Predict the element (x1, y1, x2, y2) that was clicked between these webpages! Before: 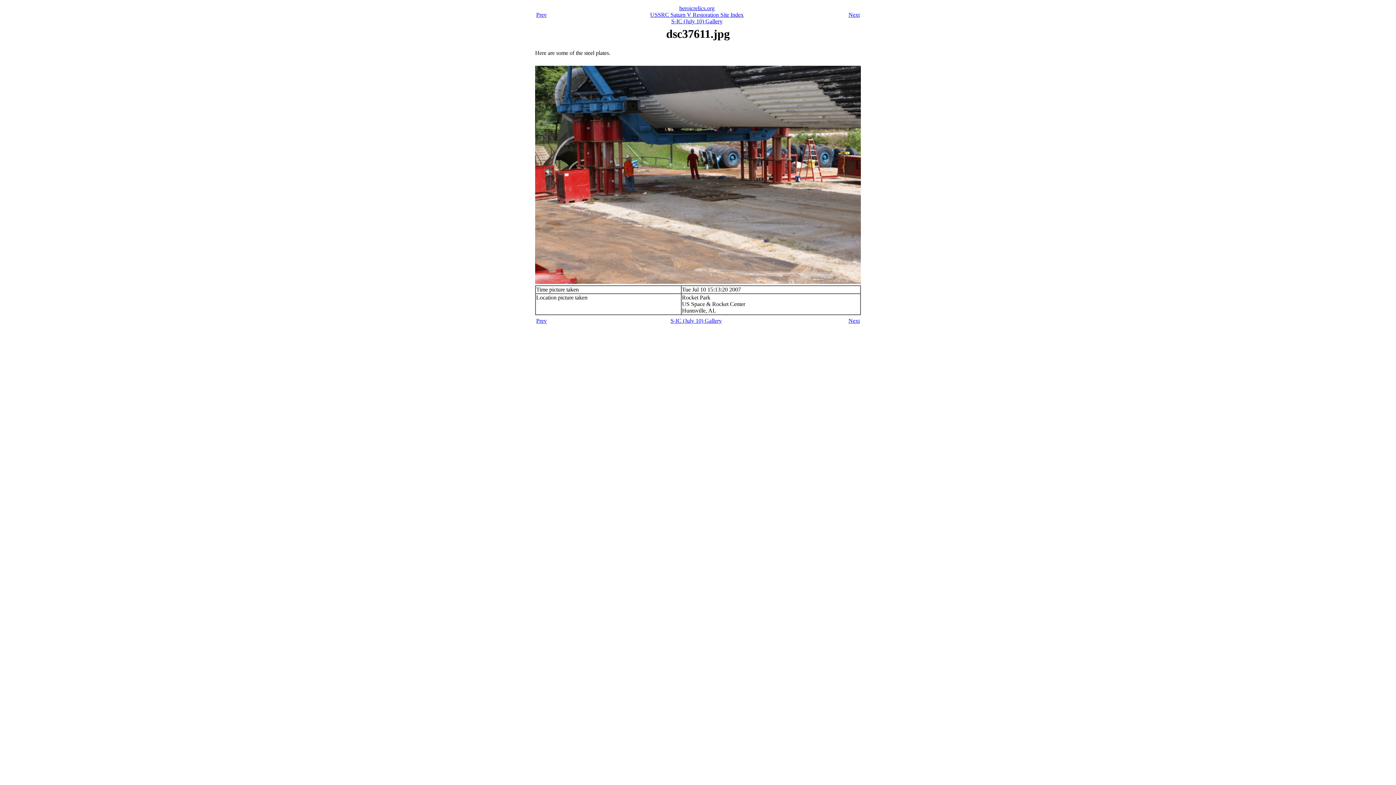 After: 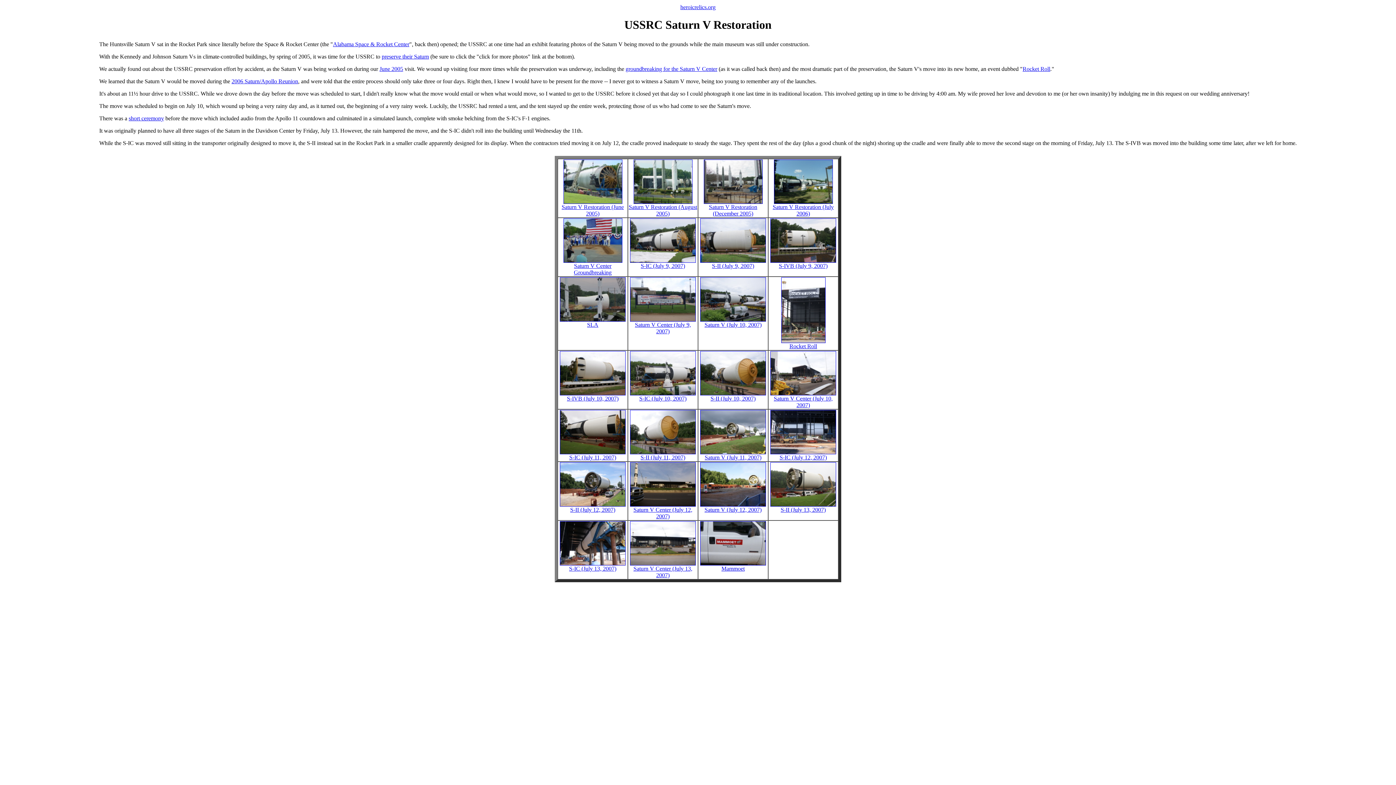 Action: label: USSRC Saturn V Restoration Site Index bbox: (650, 11, 743, 17)